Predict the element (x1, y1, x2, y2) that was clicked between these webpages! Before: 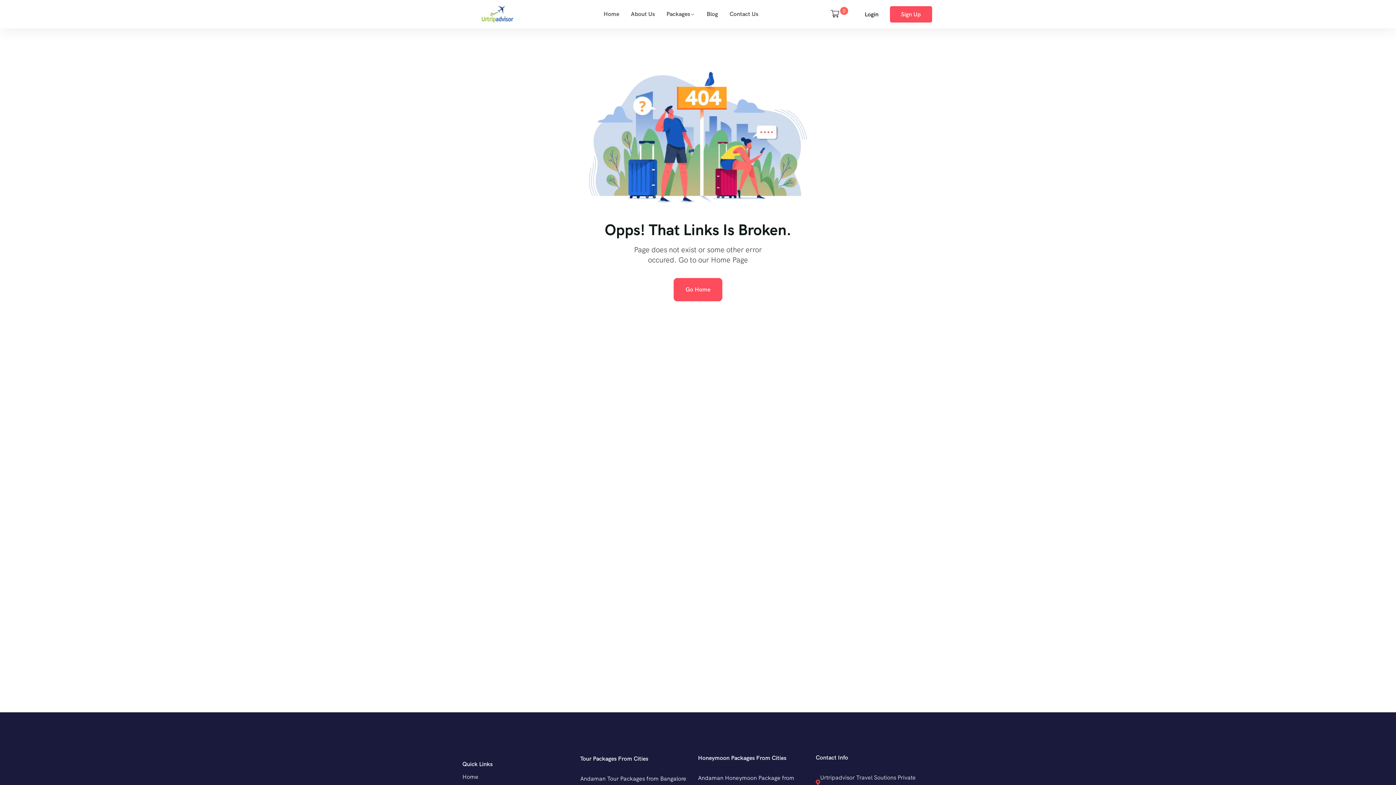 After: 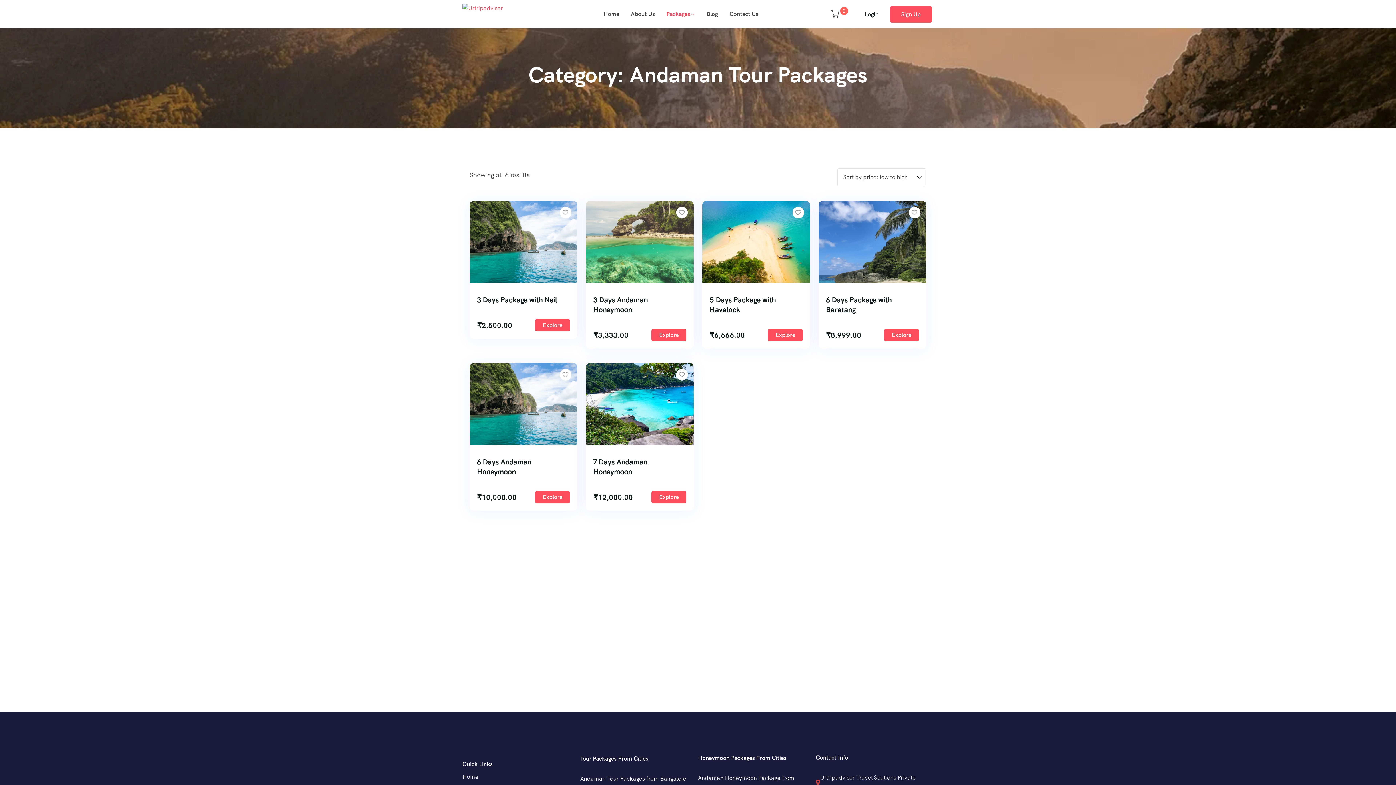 Action: bbox: (580, 774, 698, 784) label: Andaman Tour Packages from Bangalore